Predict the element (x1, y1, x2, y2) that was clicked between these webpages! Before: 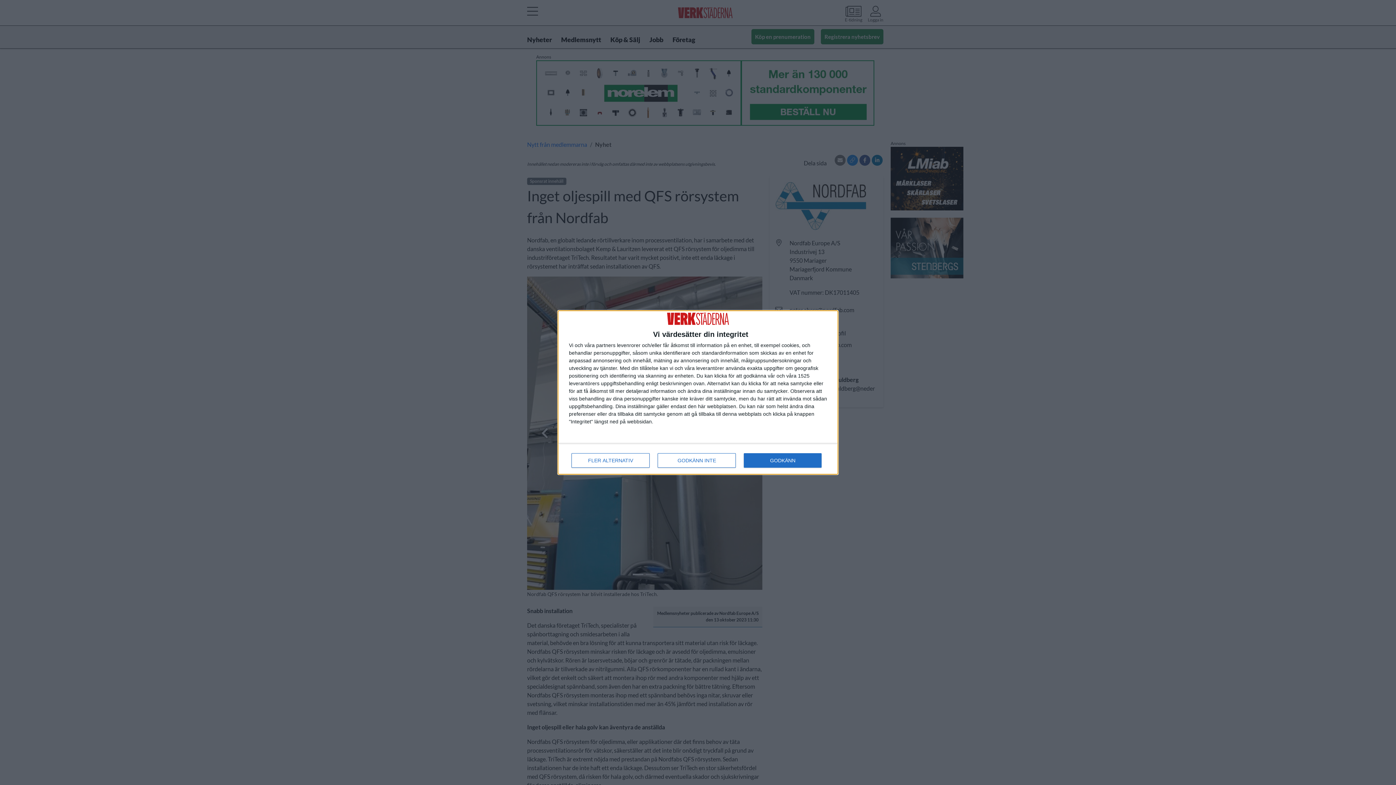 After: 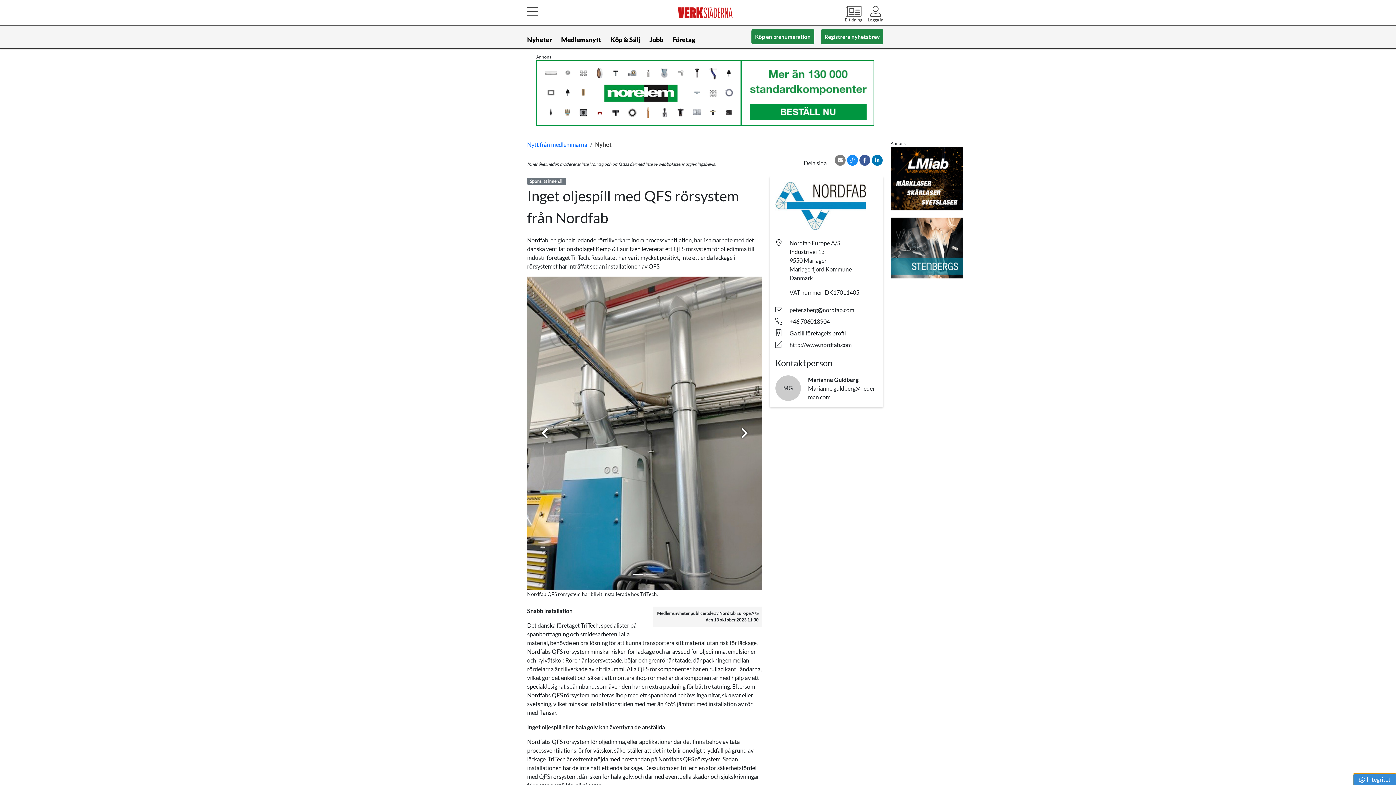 Action: bbox: (744, 453, 821, 468) label: GODKÄNN